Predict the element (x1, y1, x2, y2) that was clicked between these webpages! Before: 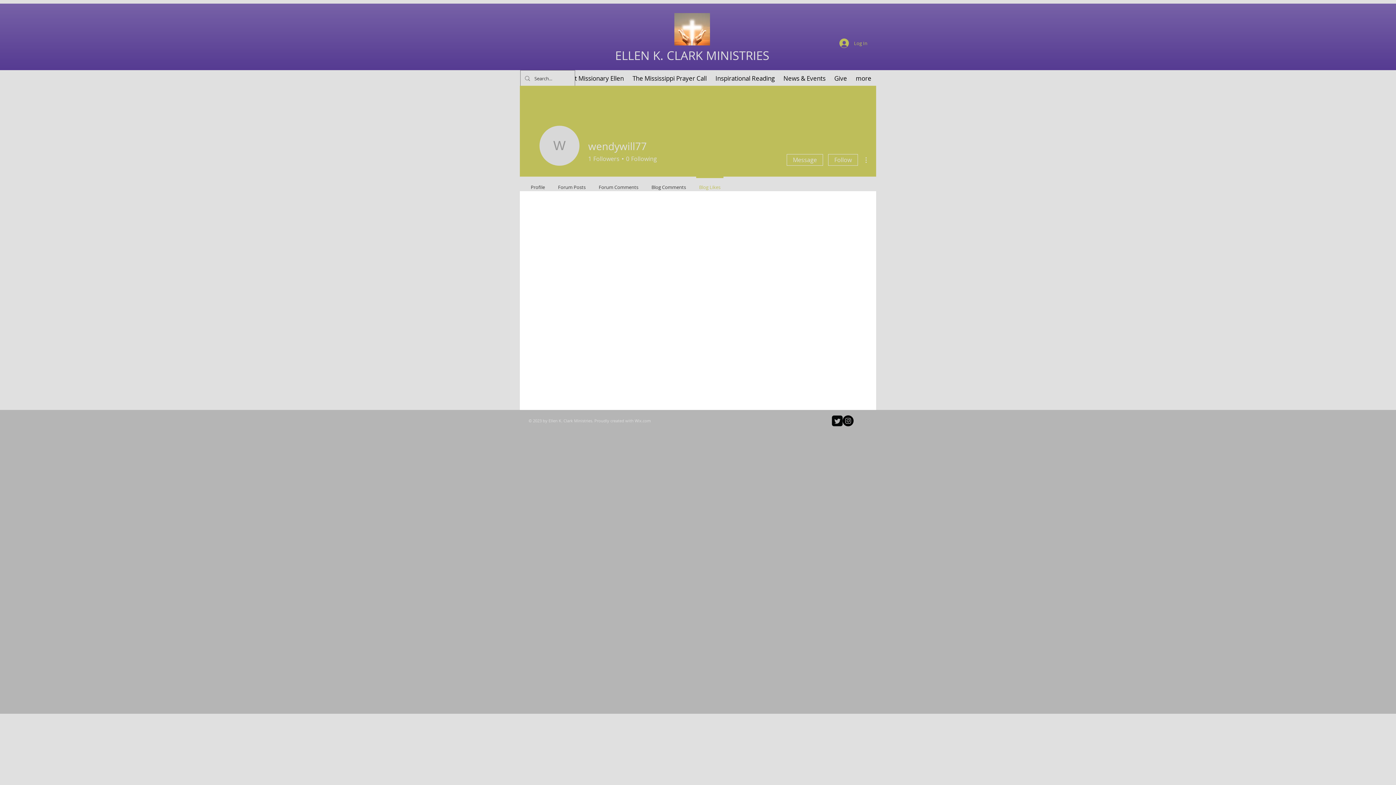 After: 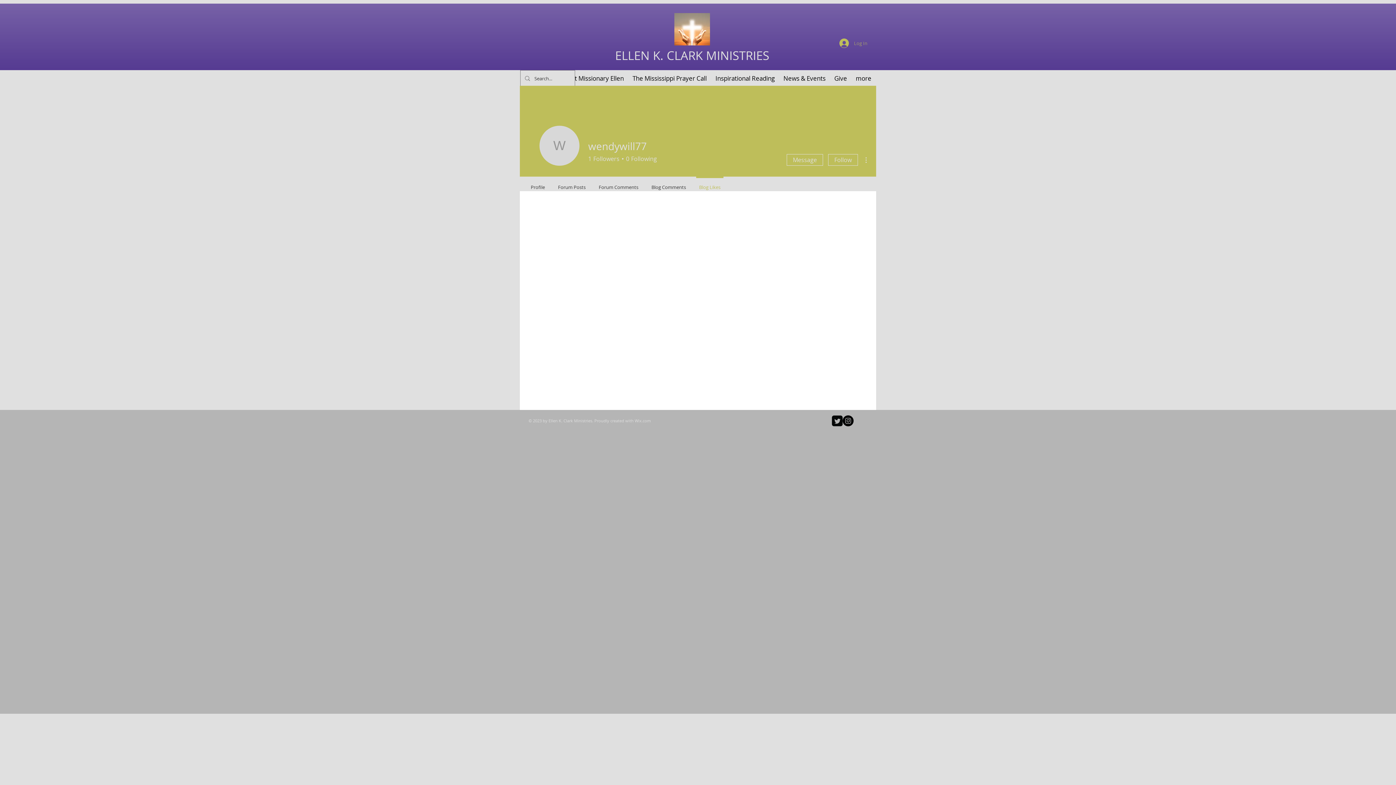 Action: bbox: (834, 36, 872, 50) label: Log In